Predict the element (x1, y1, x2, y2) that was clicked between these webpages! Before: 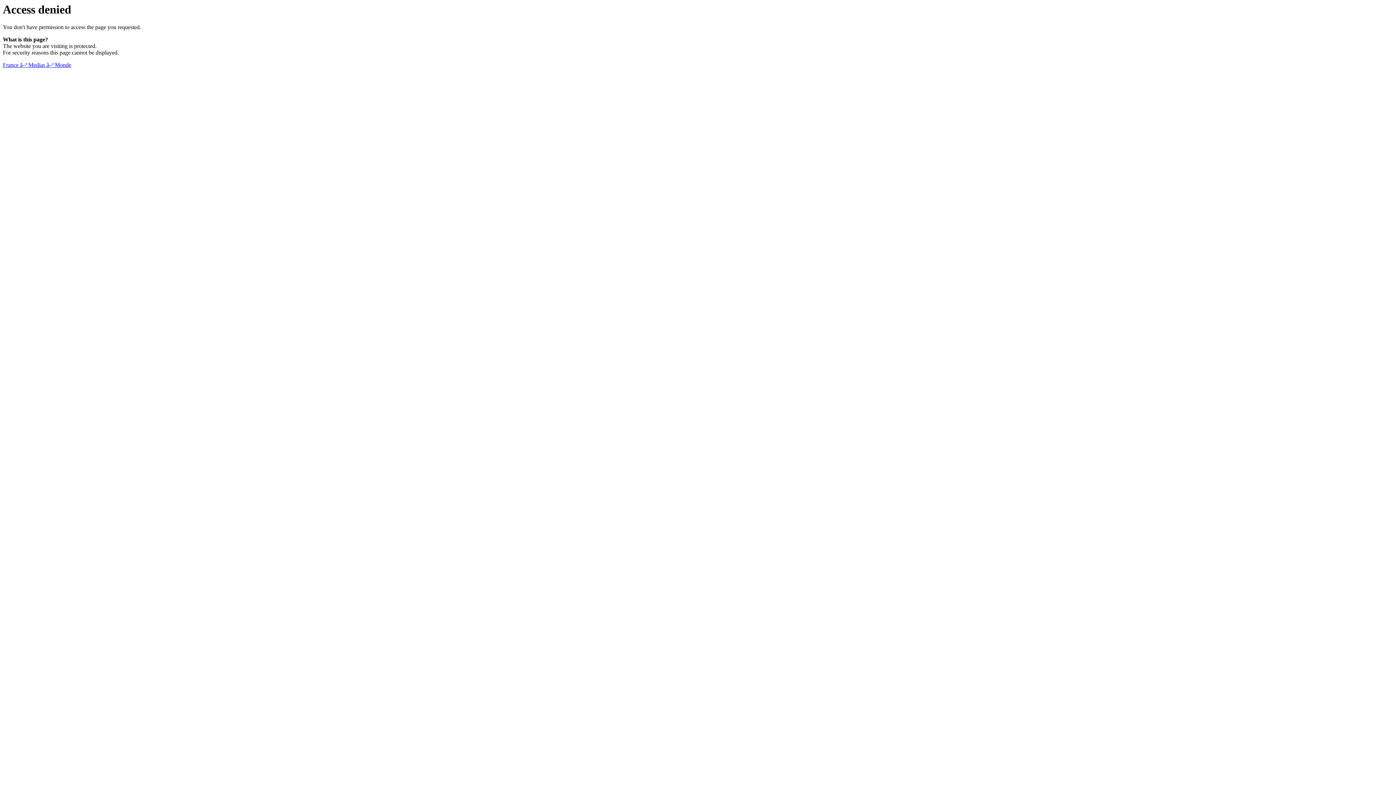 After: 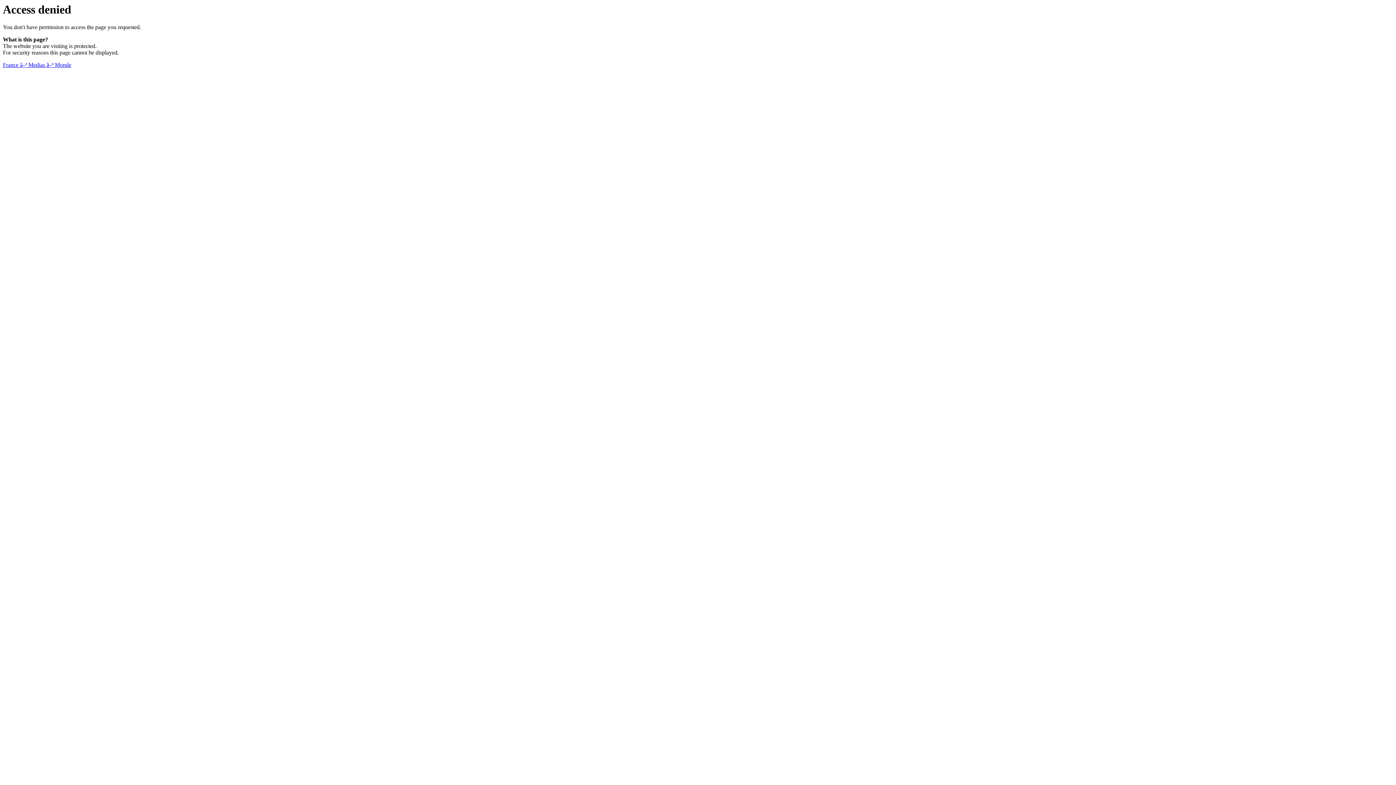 Action: bbox: (2, 61, 71, 68) label: France â–ª Medias â–ª Monde